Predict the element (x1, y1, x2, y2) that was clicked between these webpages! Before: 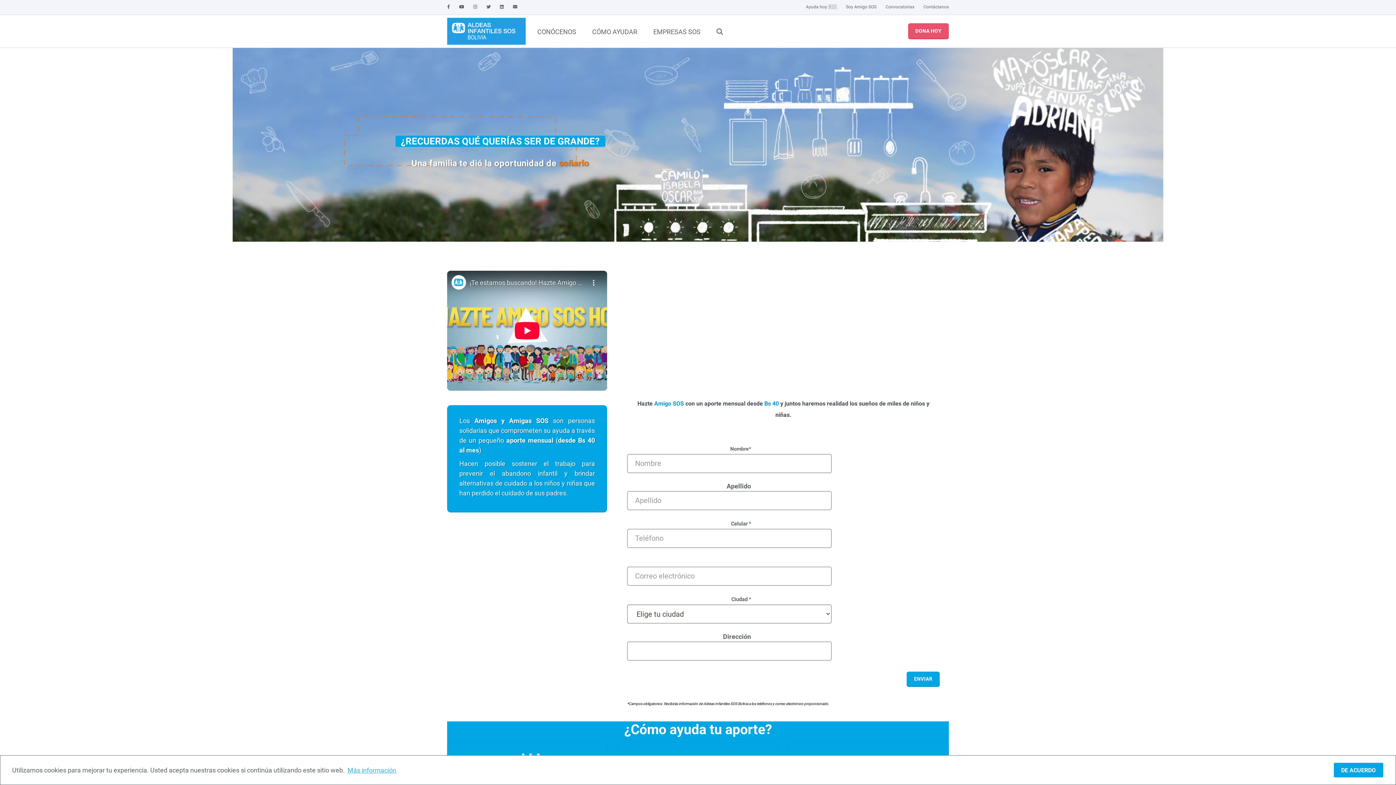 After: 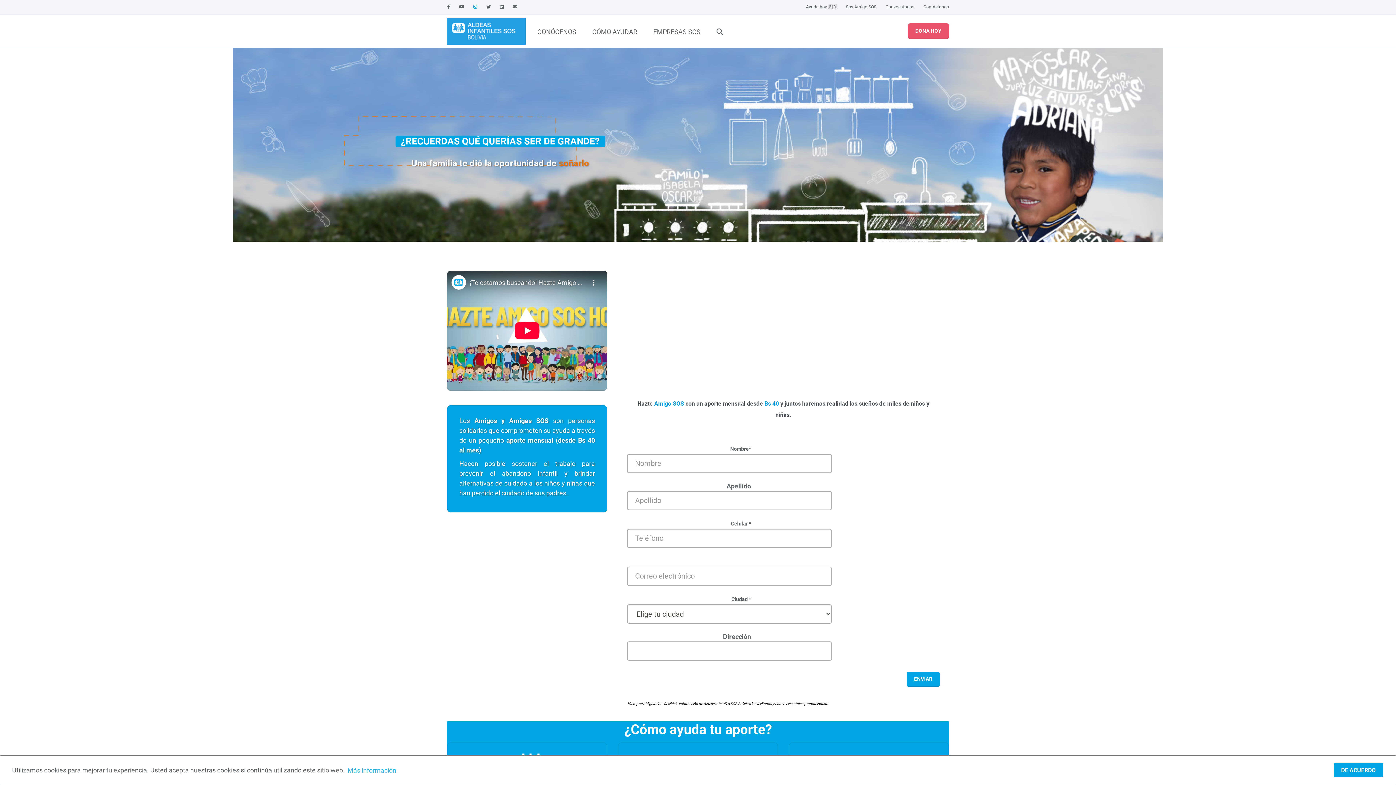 Action: bbox: (473, 0, 477, 14)